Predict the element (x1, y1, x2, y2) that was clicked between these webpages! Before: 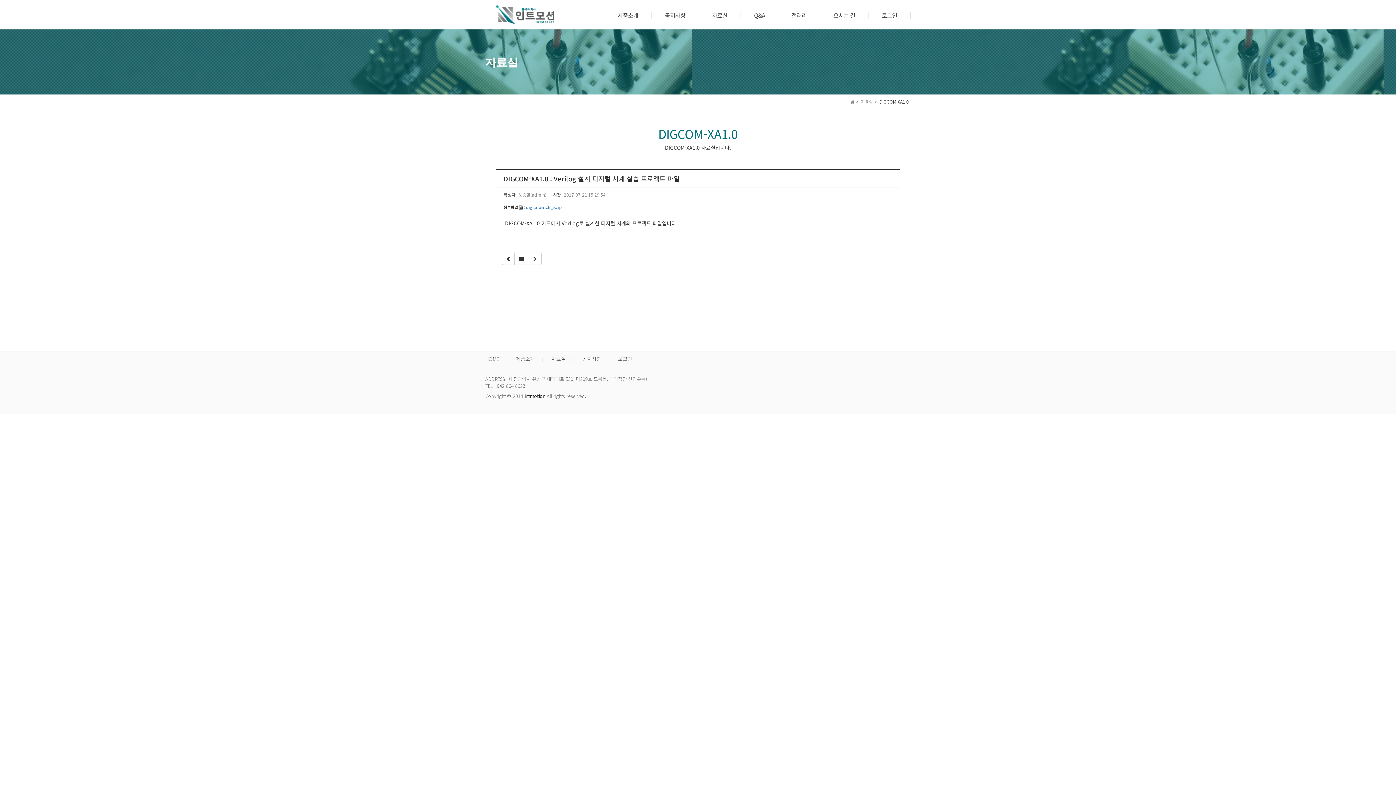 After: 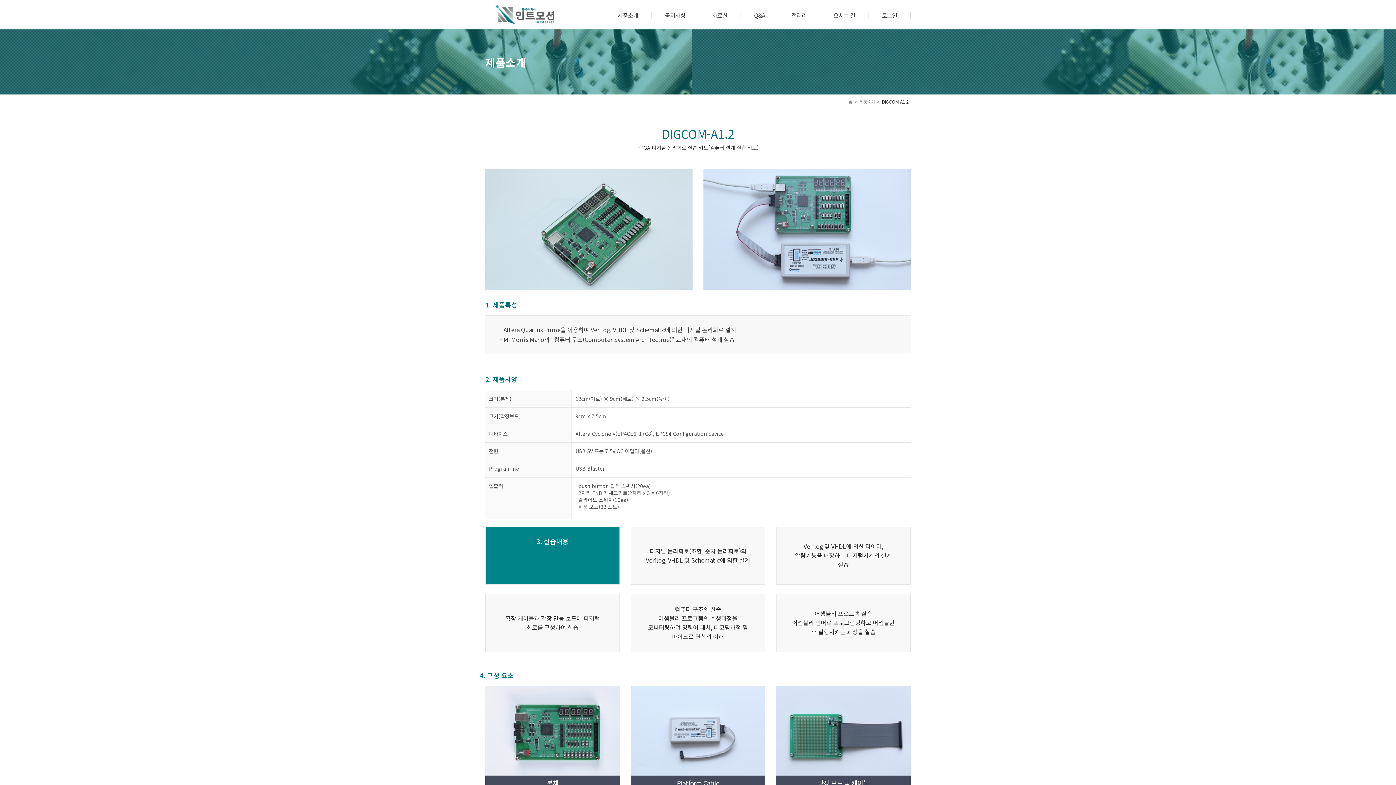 Action: label: 제품소개 bbox: (516, 351, 550, 366)